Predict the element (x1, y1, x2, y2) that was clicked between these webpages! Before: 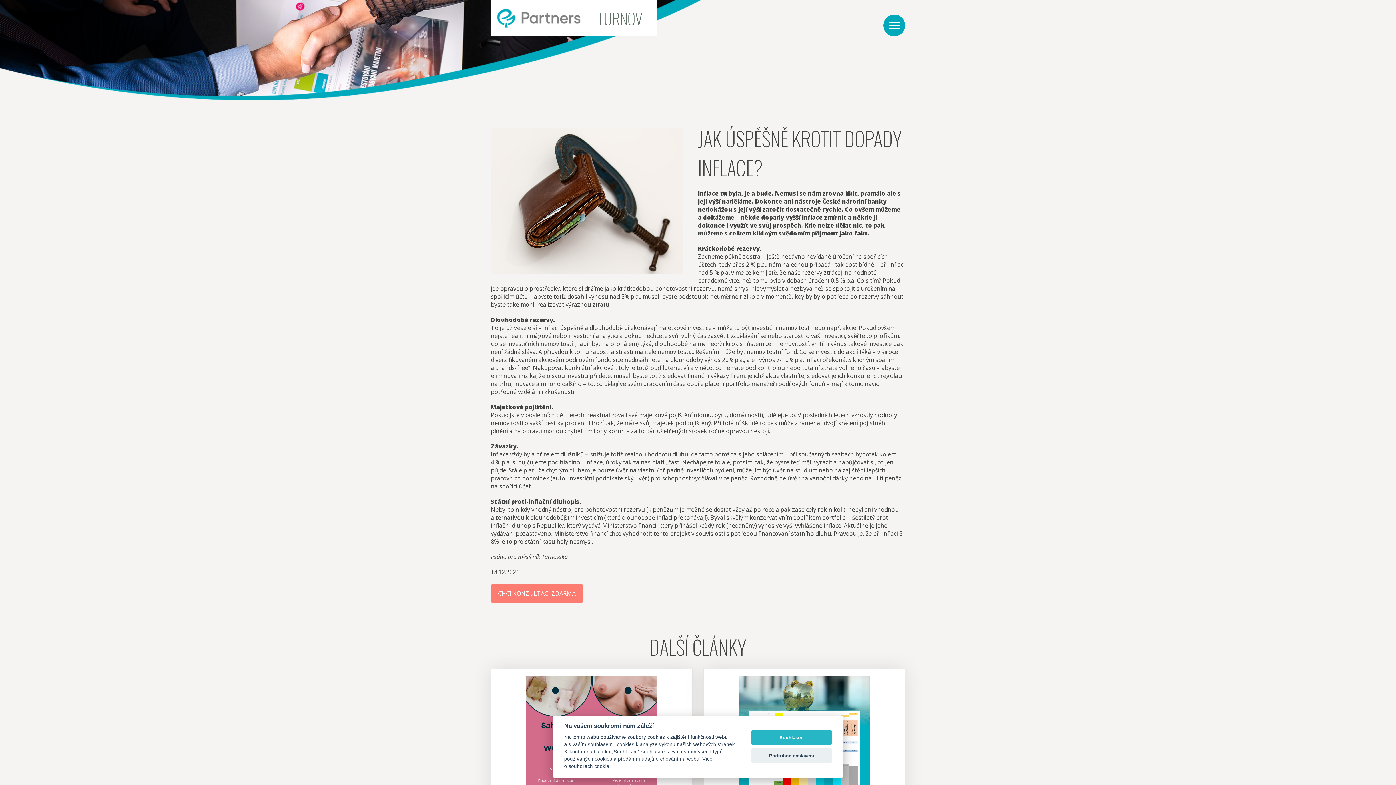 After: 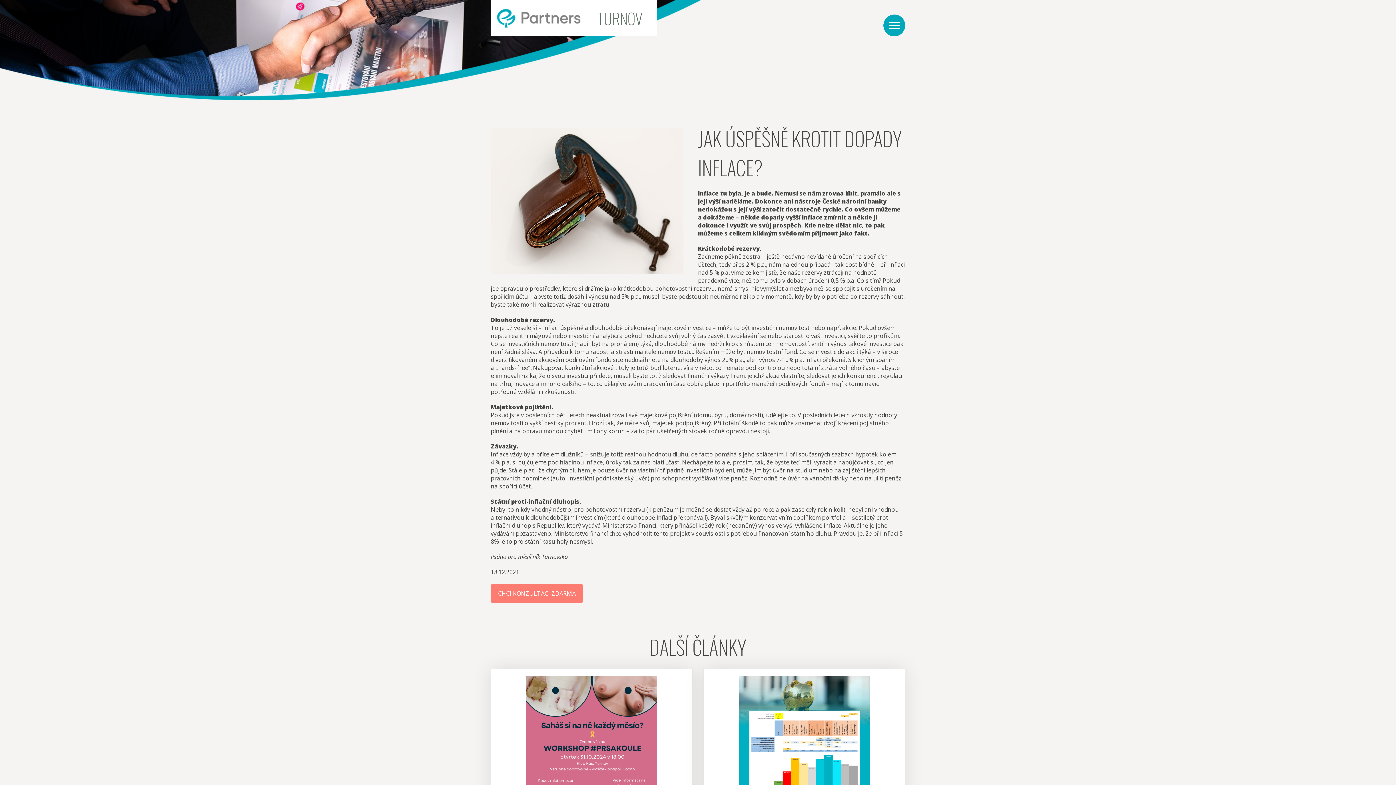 Action: bbox: (751, 730, 832, 745) label: Souhlasím